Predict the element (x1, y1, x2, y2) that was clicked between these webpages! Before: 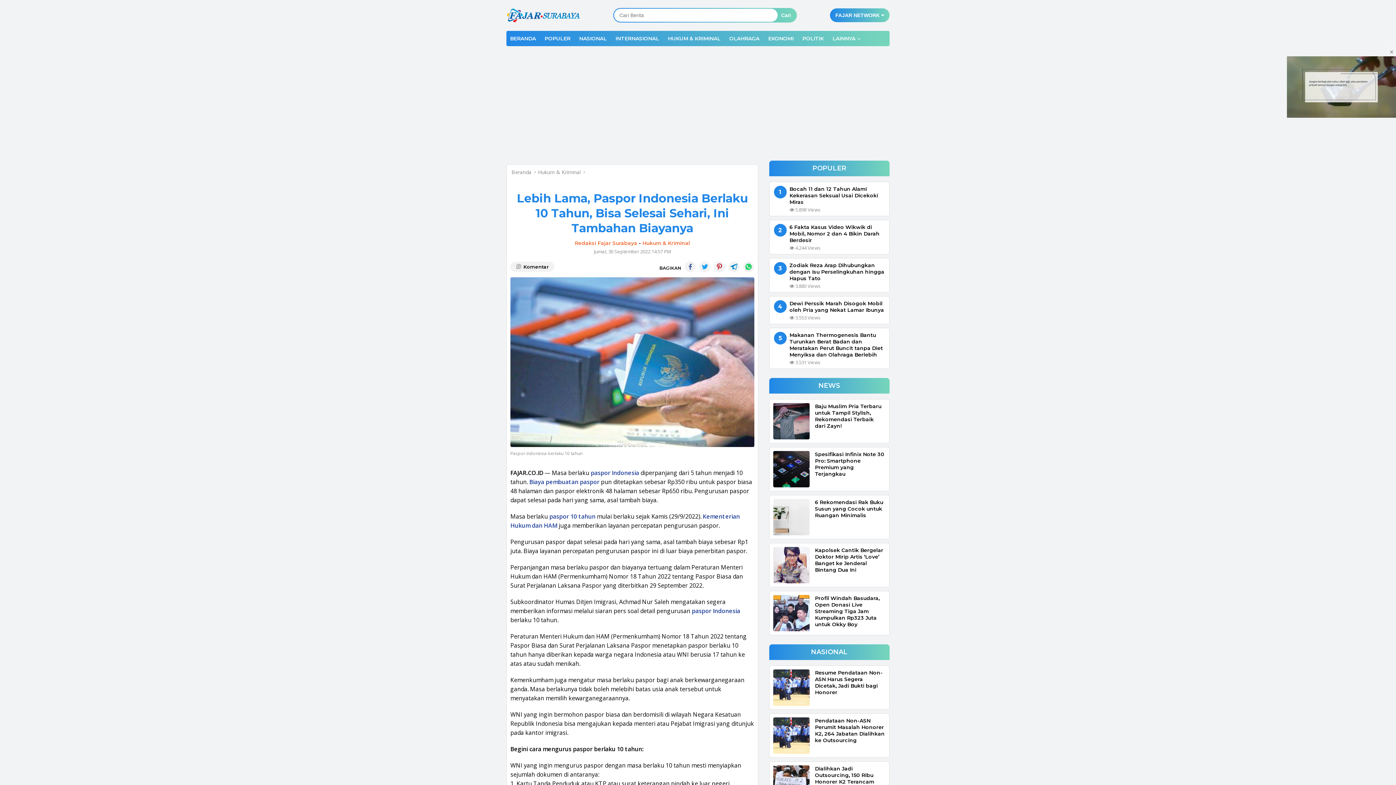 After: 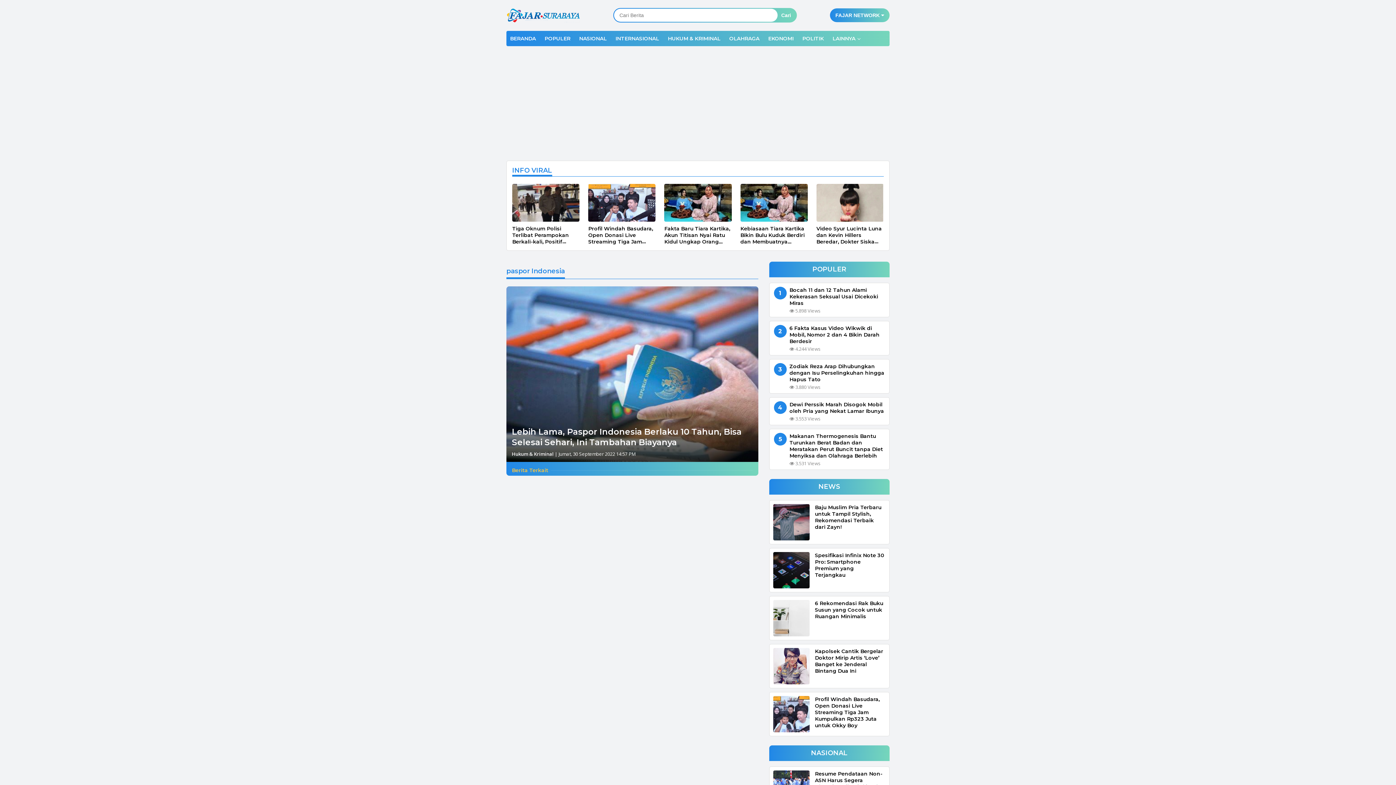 Action: bbox: (589, 468, 639, 476) label:  paspor Indonesia